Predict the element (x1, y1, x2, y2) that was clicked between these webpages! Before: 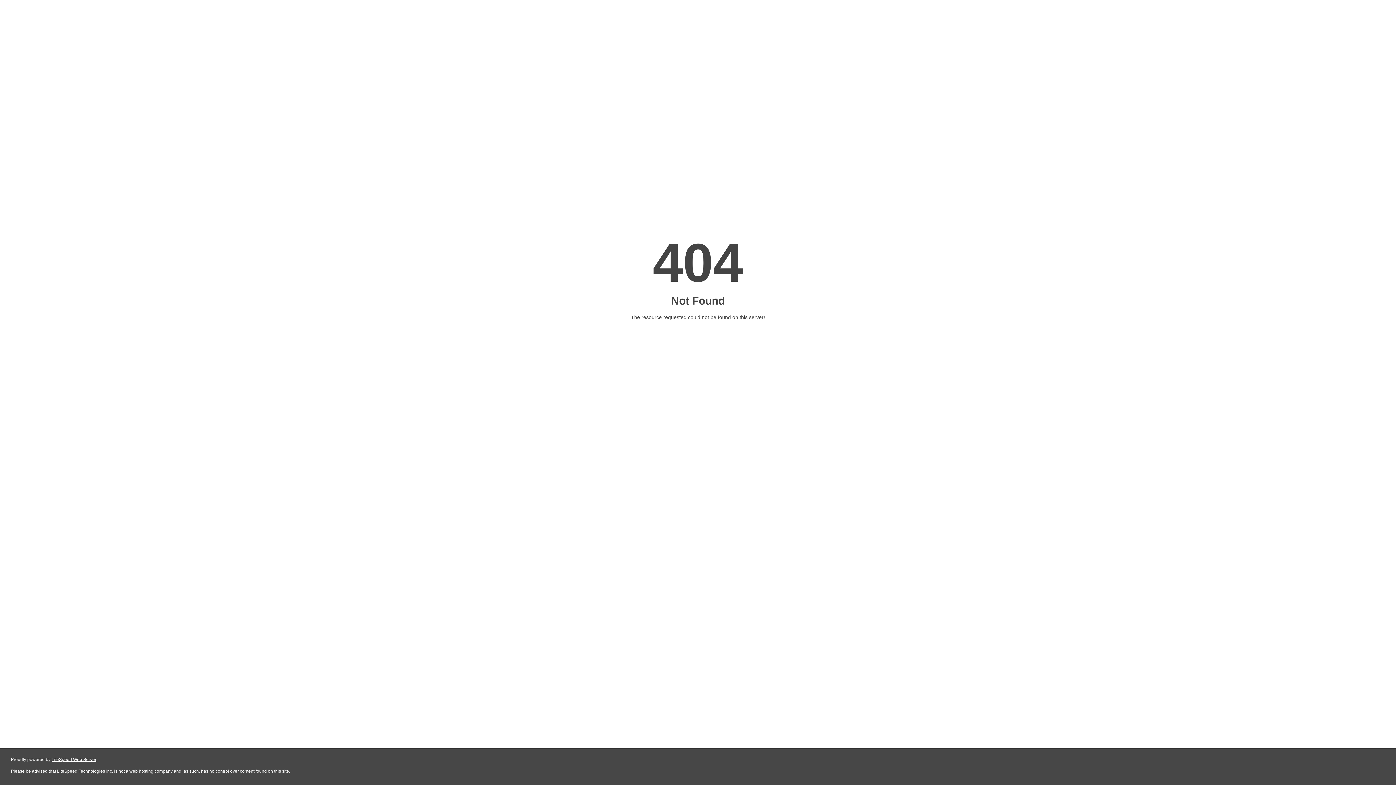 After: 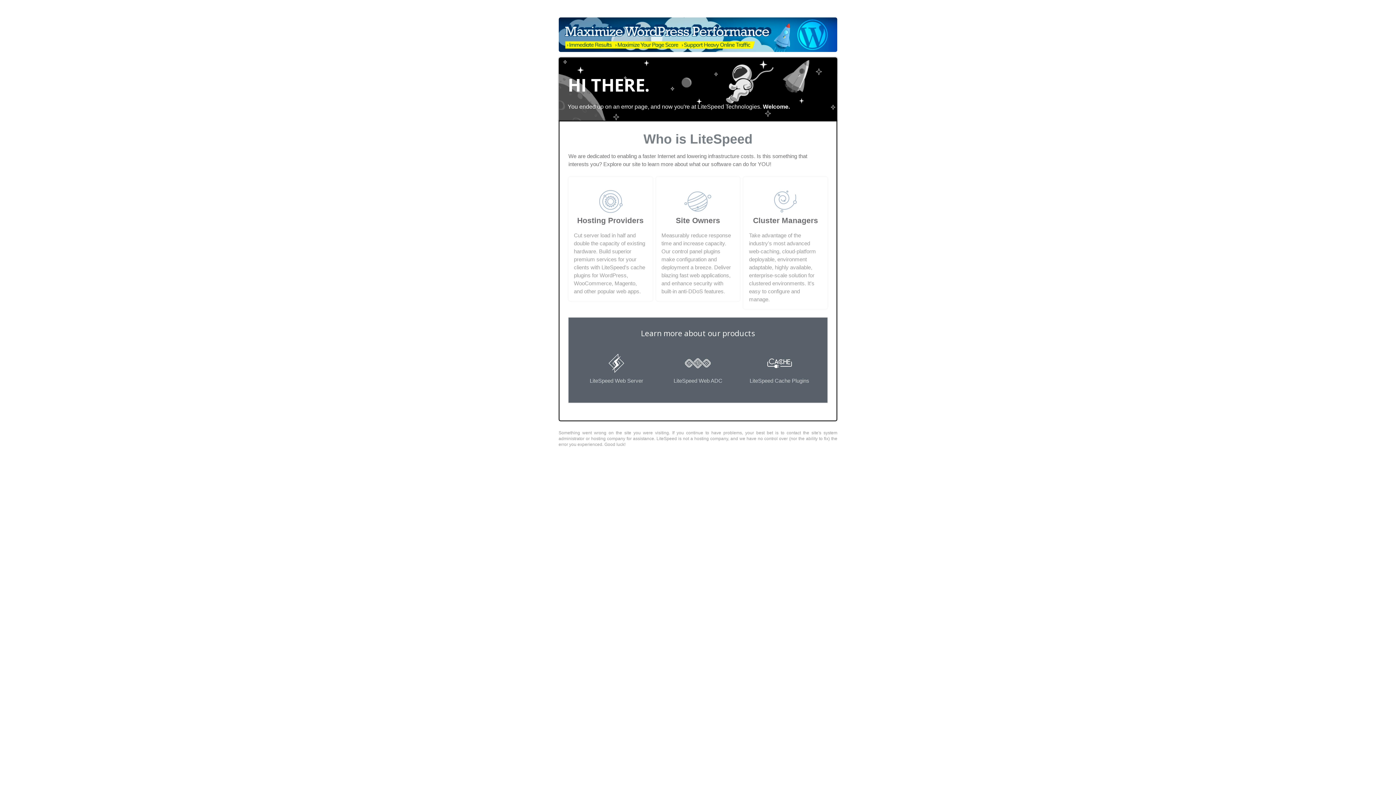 Action: label: LiteSpeed Web Server bbox: (51, 757, 96, 762)